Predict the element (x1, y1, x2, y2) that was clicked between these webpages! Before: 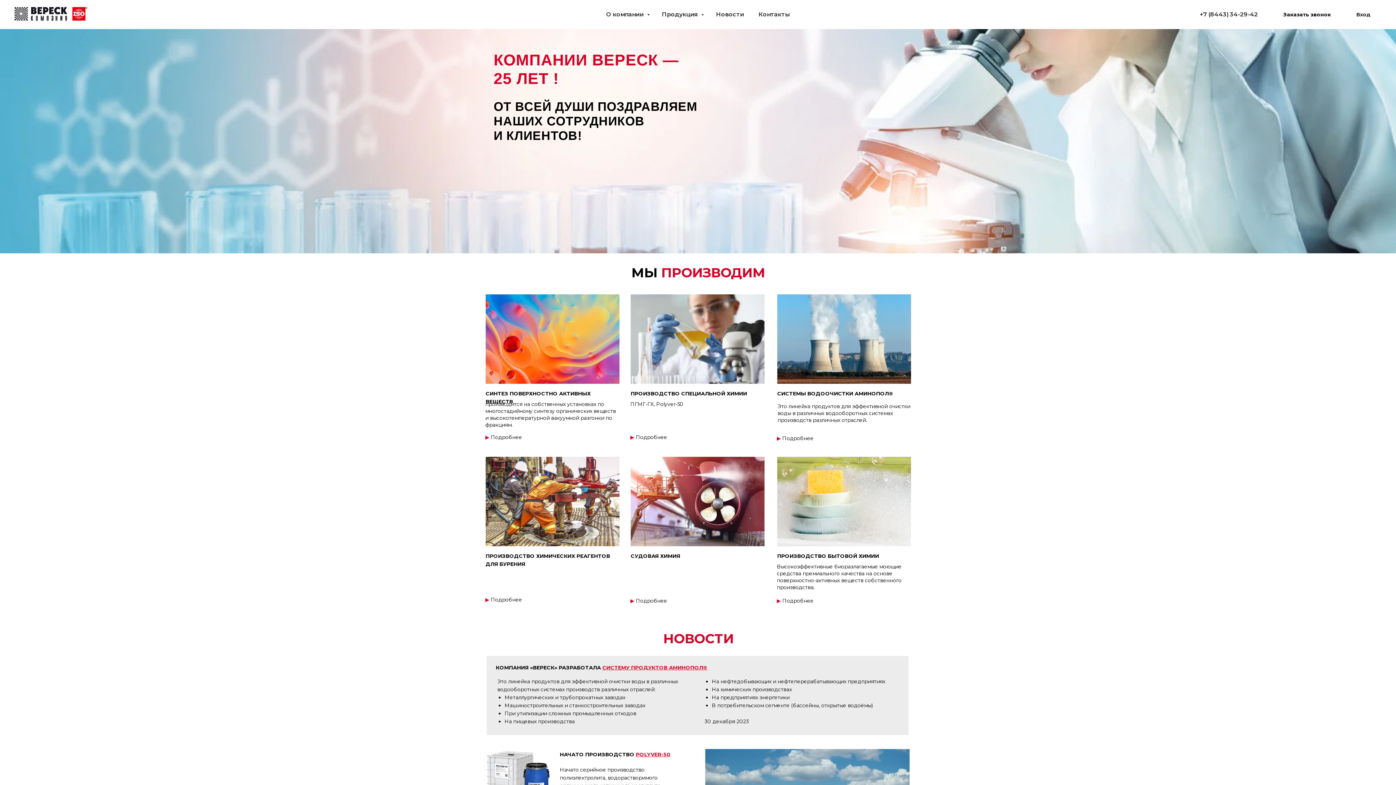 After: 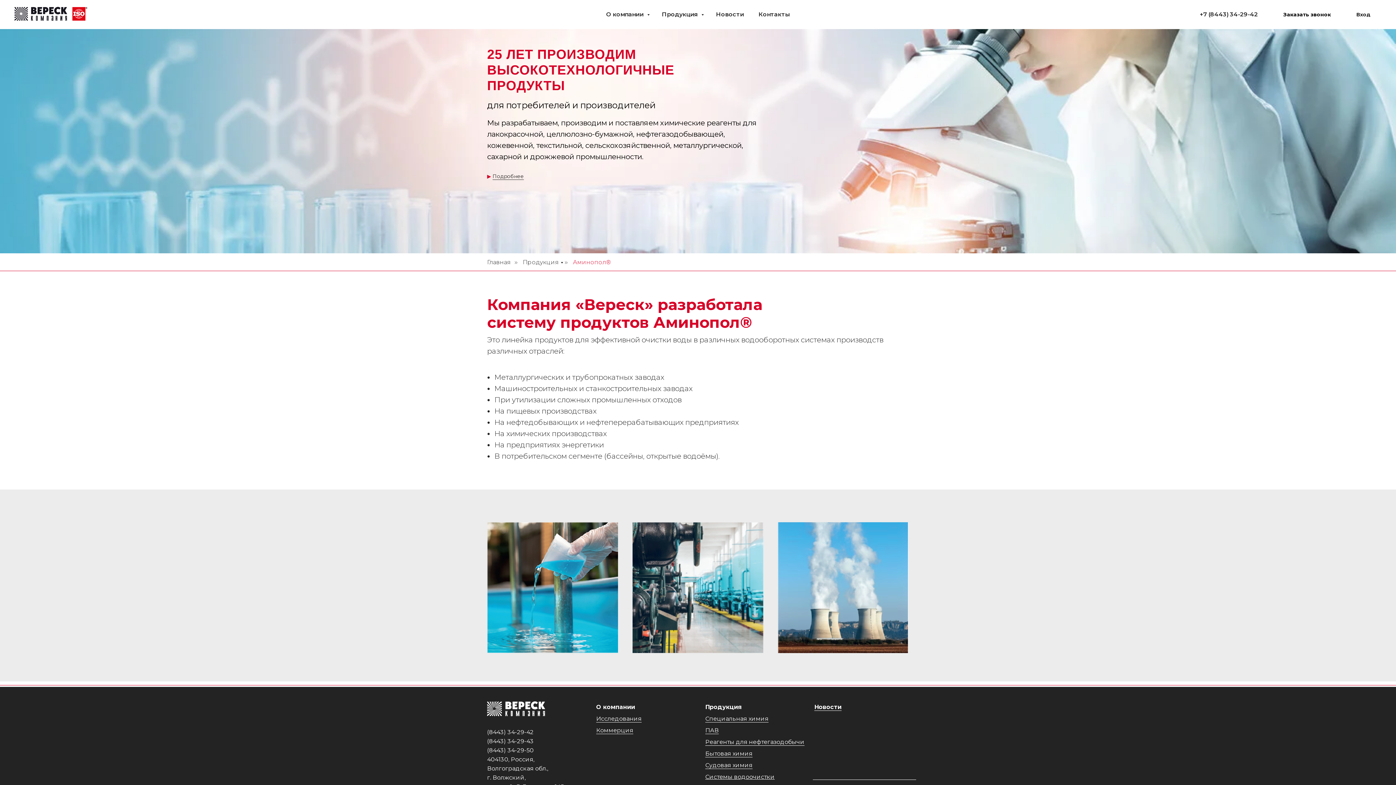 Action: bbox: (777, 390, 893, 397) label: СИСТЕМЫ ВОДООЧИСТКИ АМИНОПОЛ®
